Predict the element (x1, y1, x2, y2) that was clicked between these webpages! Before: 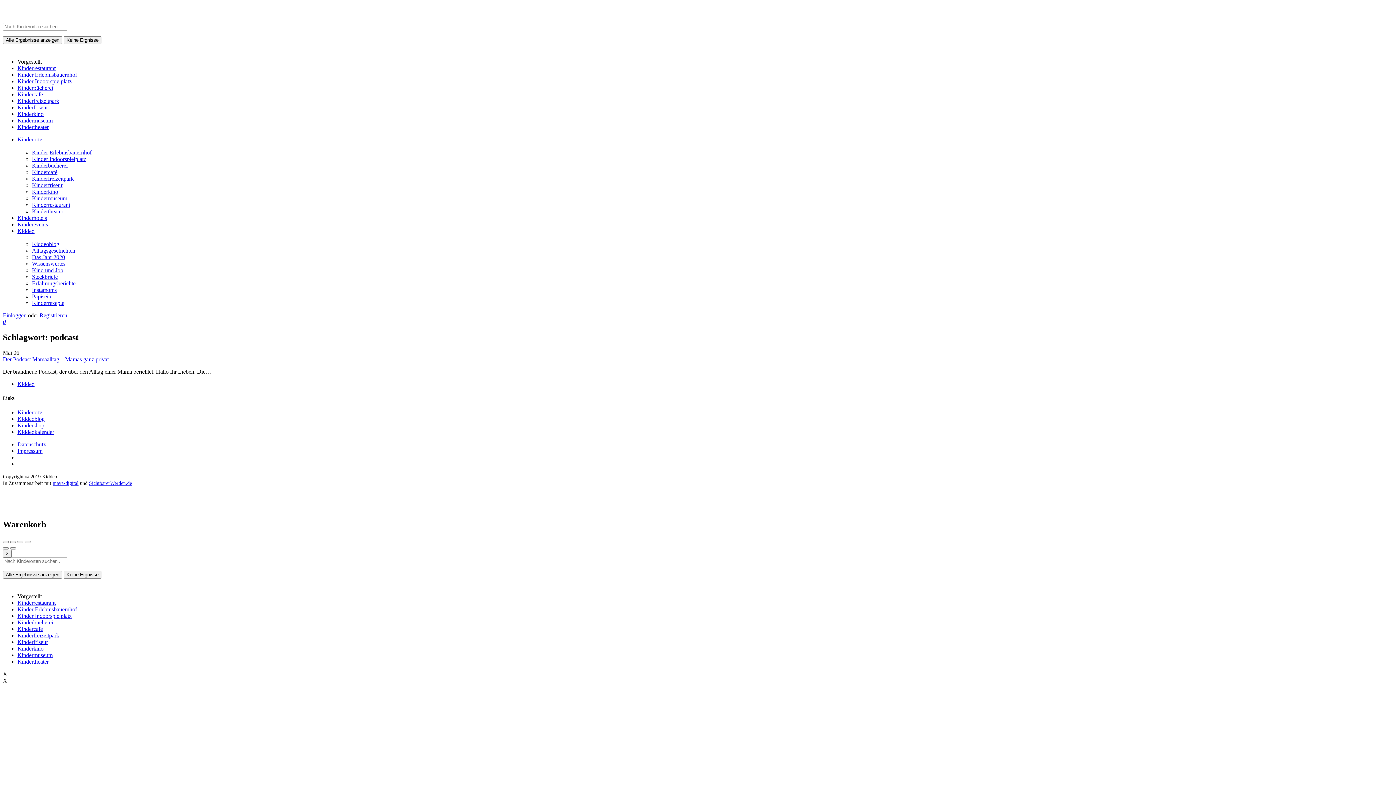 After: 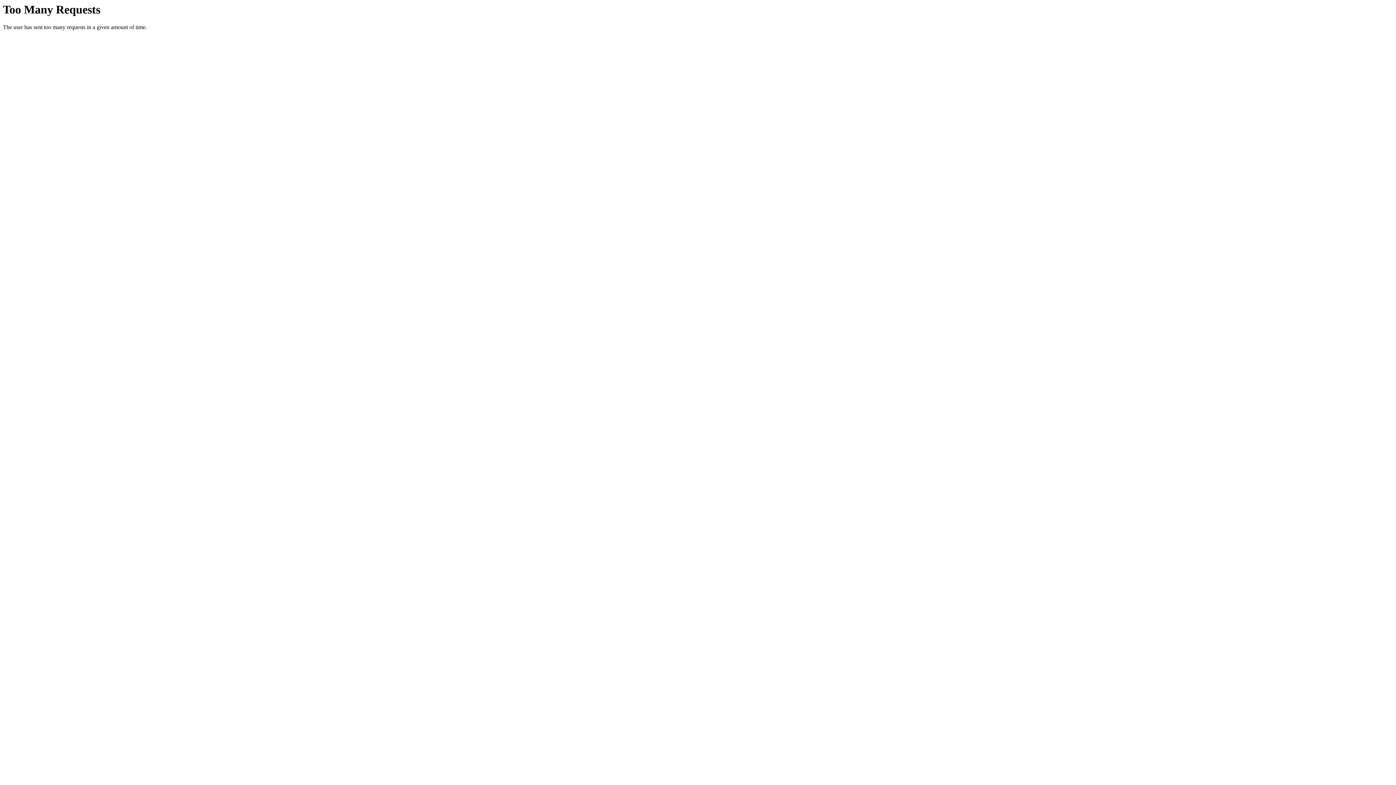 Action: label: Kindermuseum bbox: (32, 195, 67, 201)